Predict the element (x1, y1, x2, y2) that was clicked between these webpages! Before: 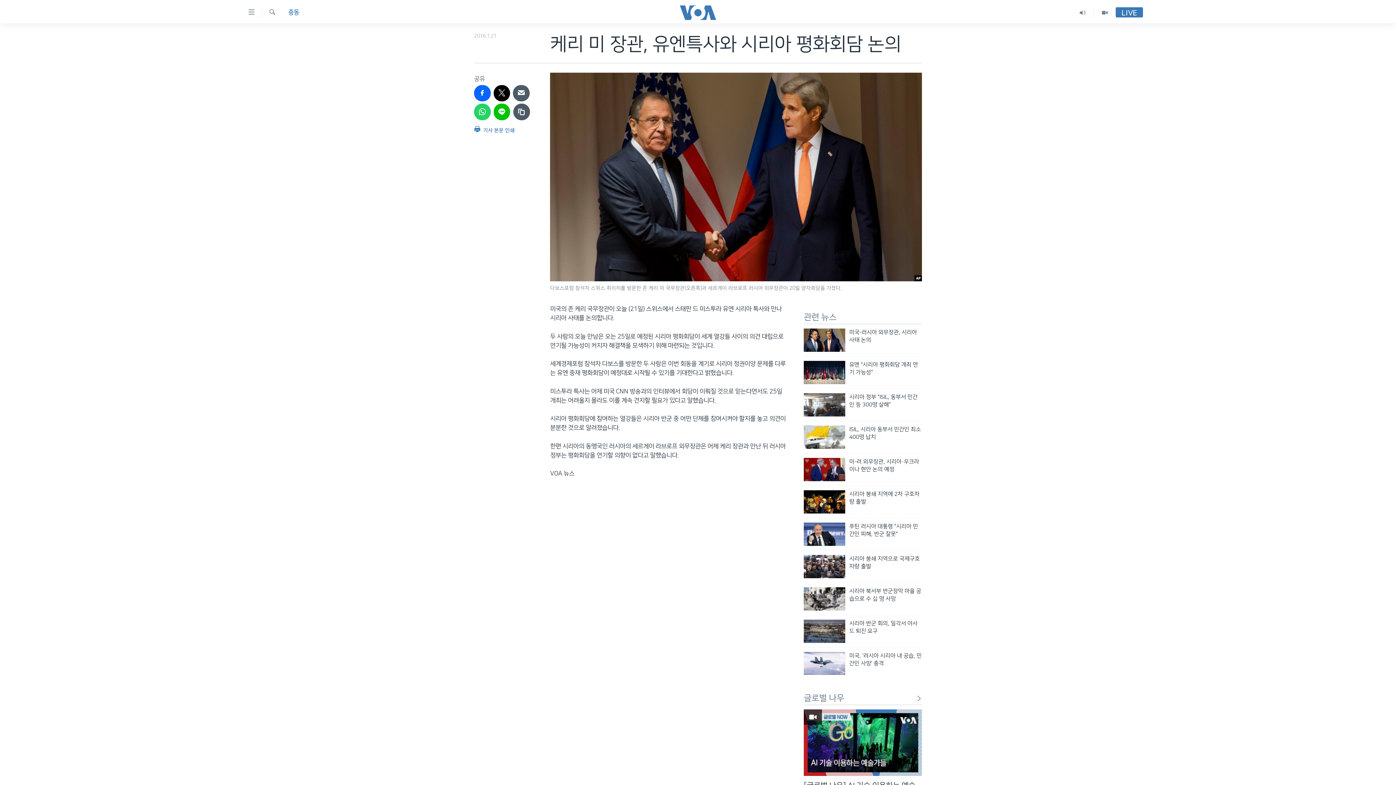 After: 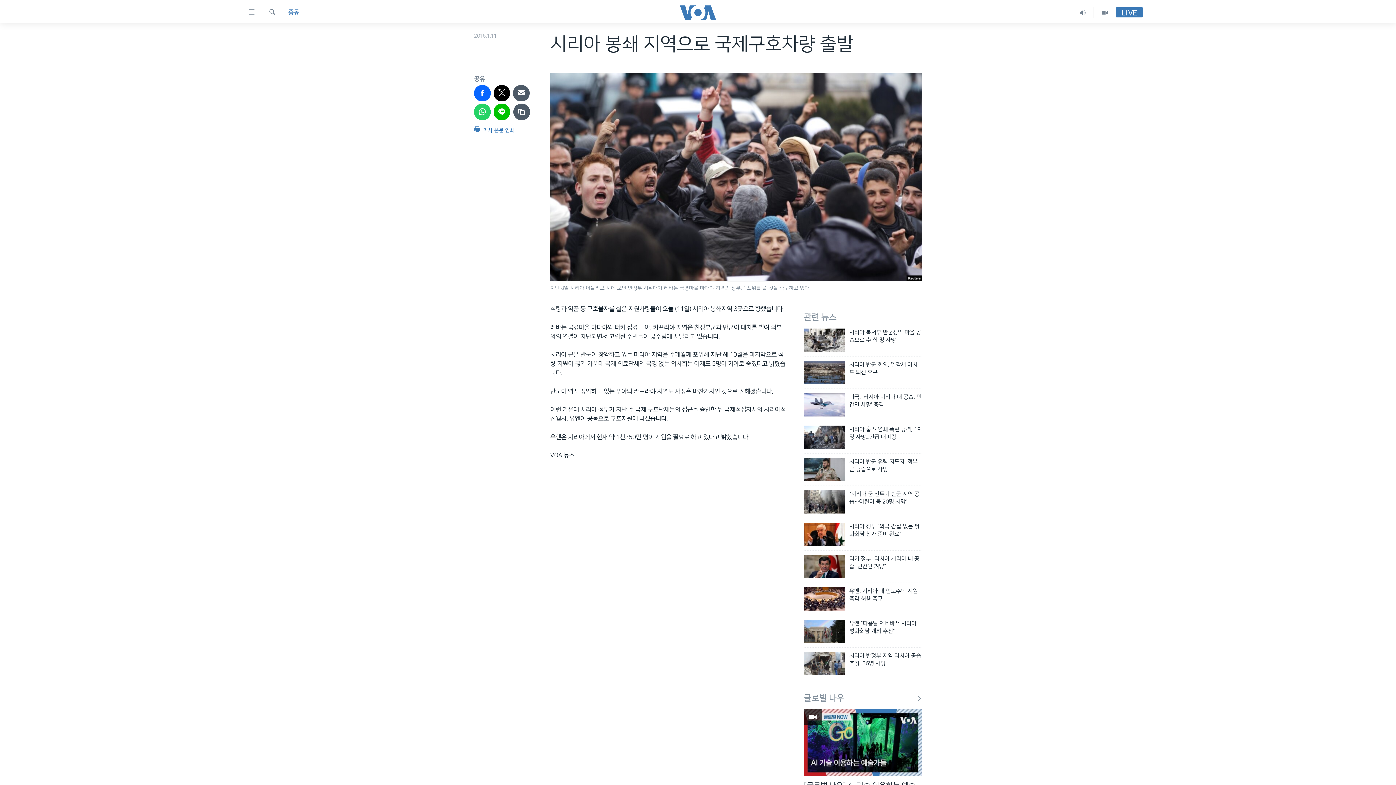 Action: bbox: (804, 555, 845, 578)